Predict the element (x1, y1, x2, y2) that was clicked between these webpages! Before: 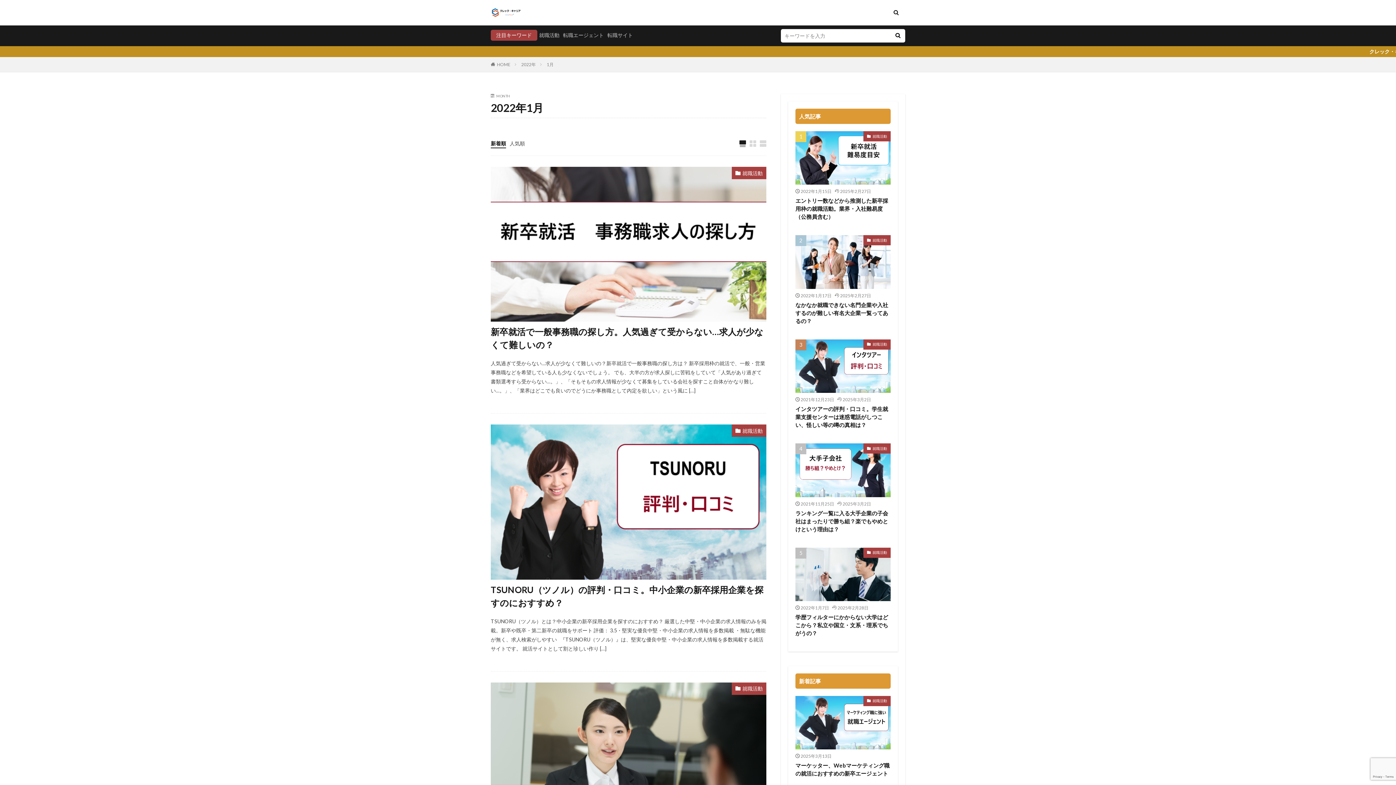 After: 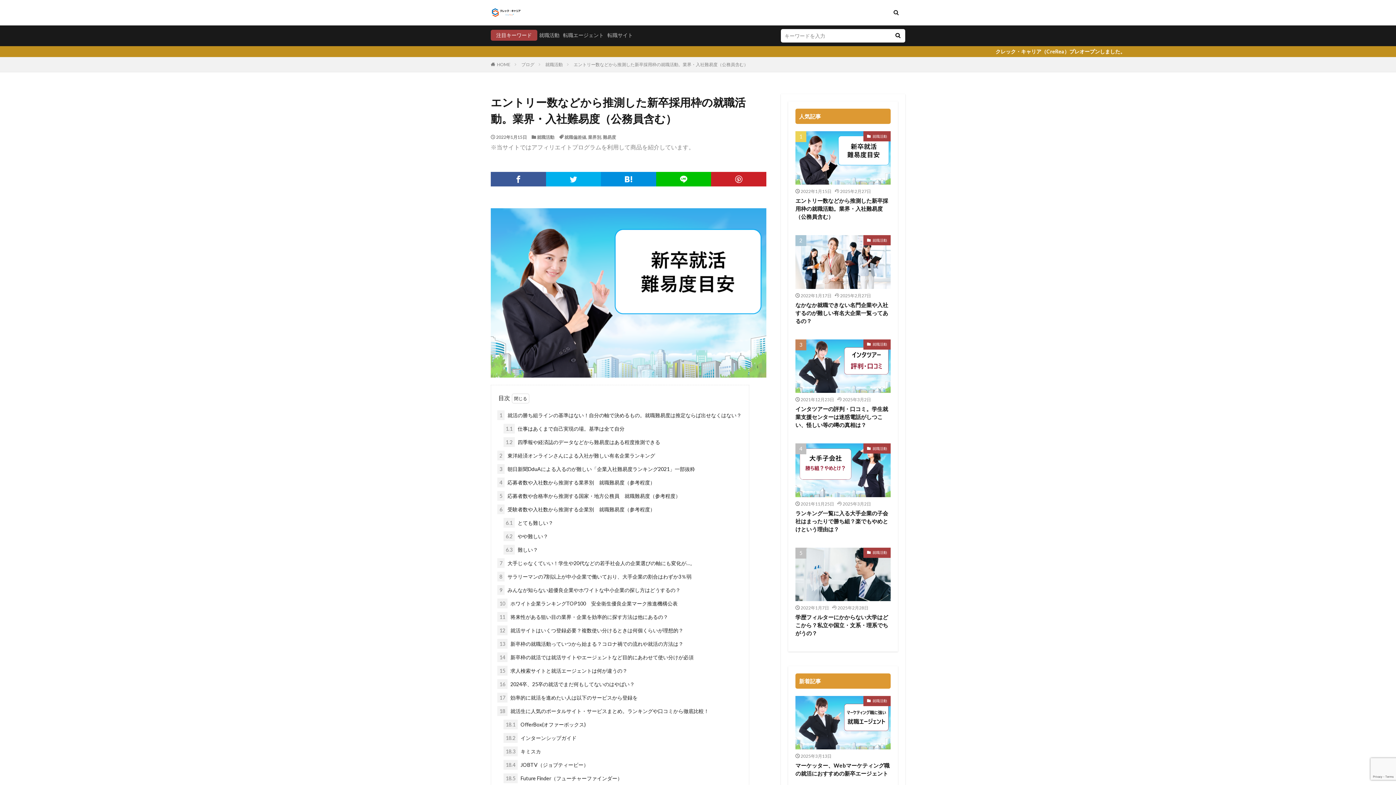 Action: bbox: (795, 196, 890, 220) label: エントリー数などから推測した新卒採用枠の就職活動。業界・入社難易度（公務員含む）